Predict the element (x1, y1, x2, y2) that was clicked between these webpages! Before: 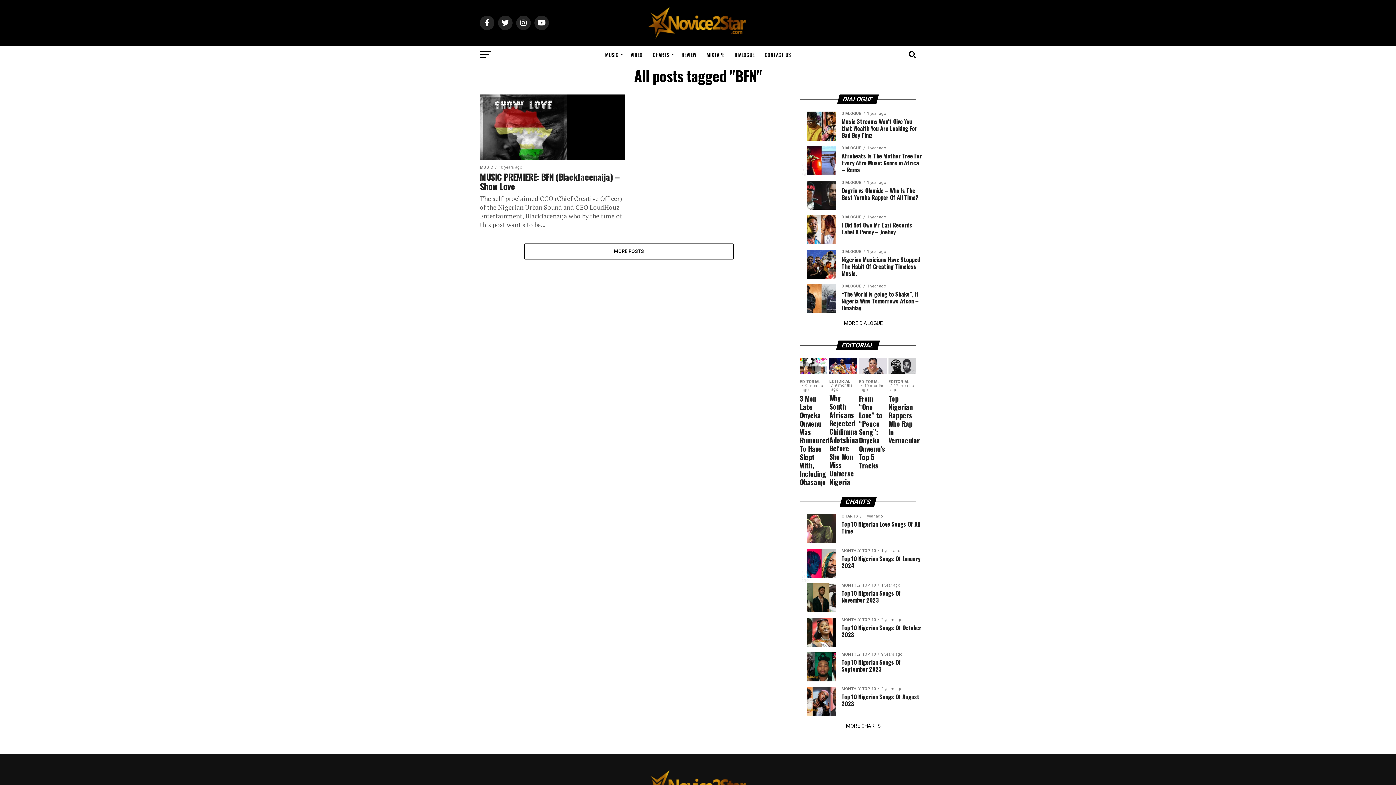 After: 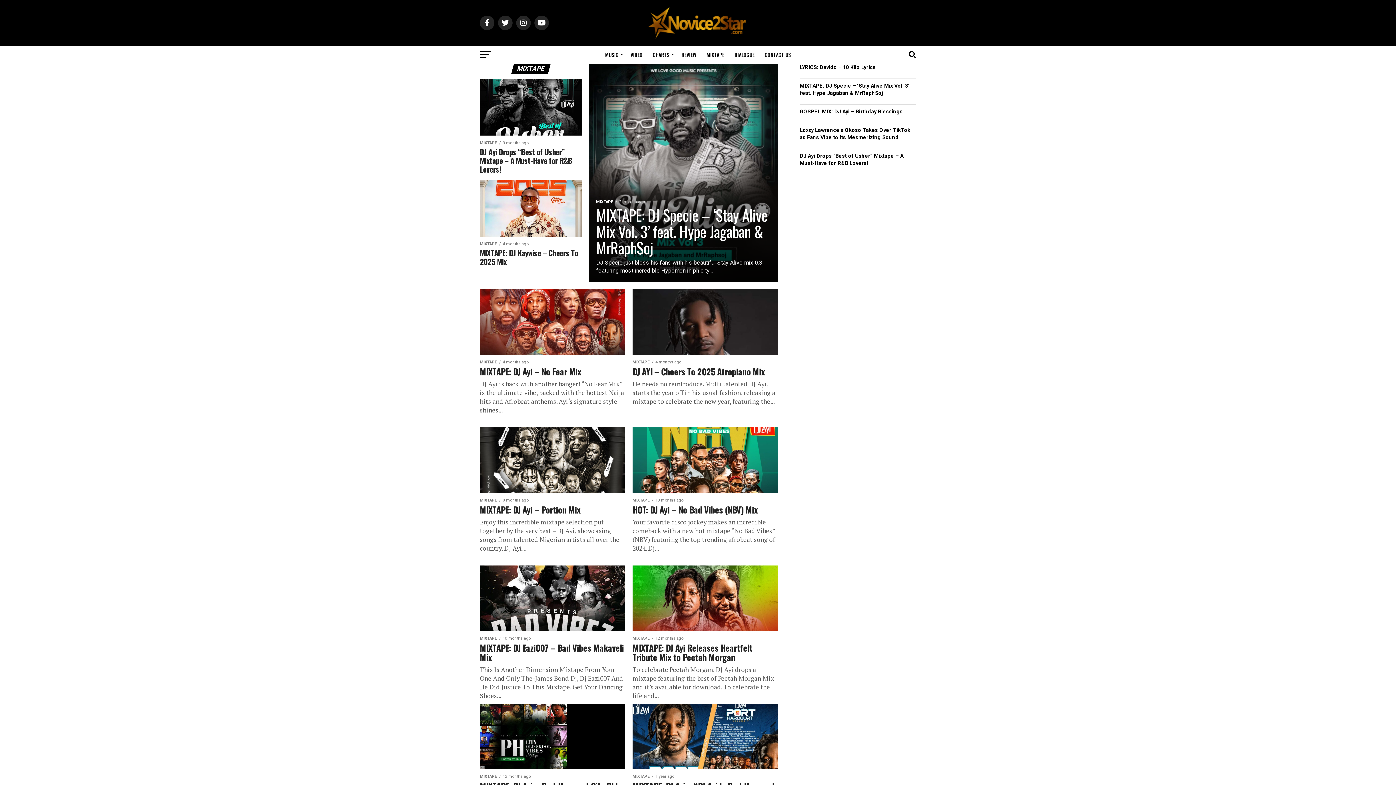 Action: bbox: (702, 45, 728, 64) label: MIXTAPE